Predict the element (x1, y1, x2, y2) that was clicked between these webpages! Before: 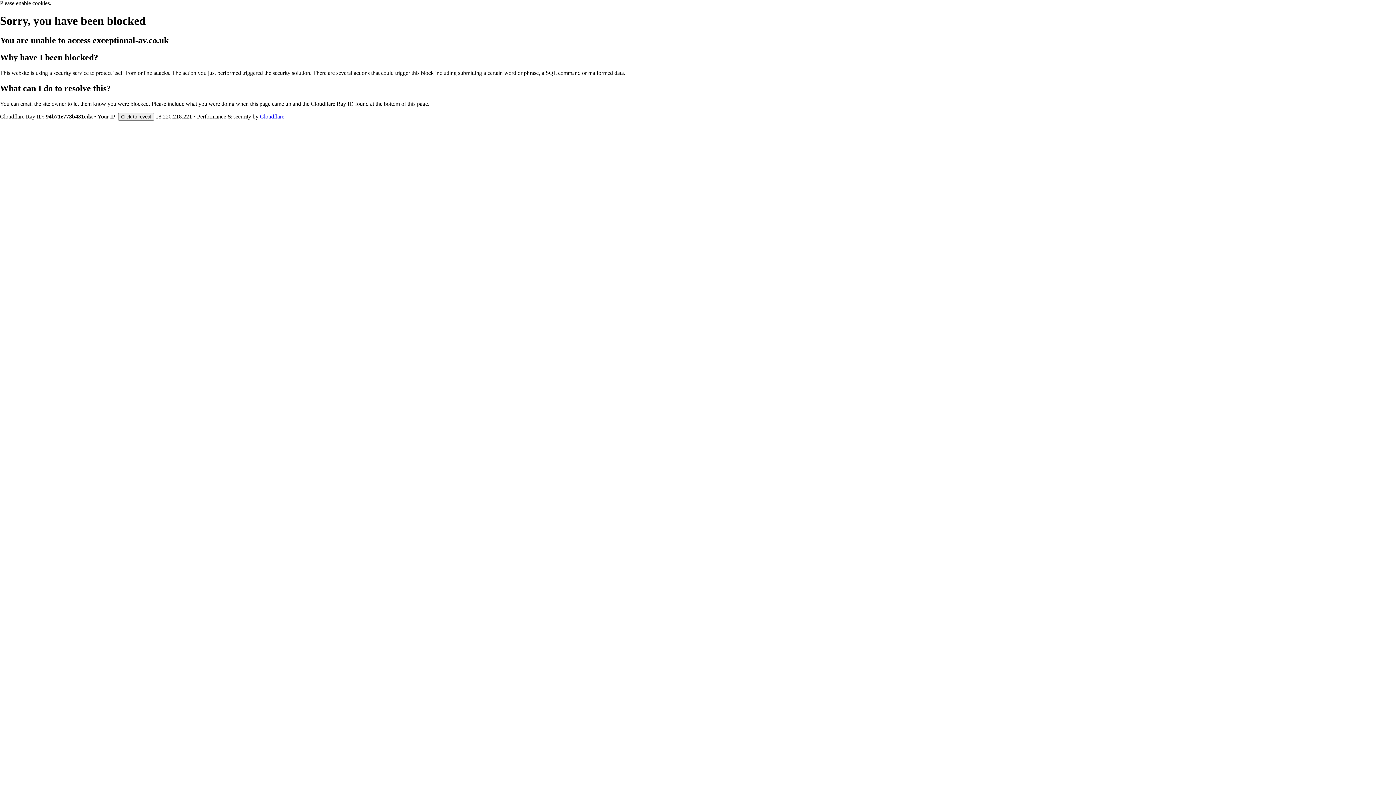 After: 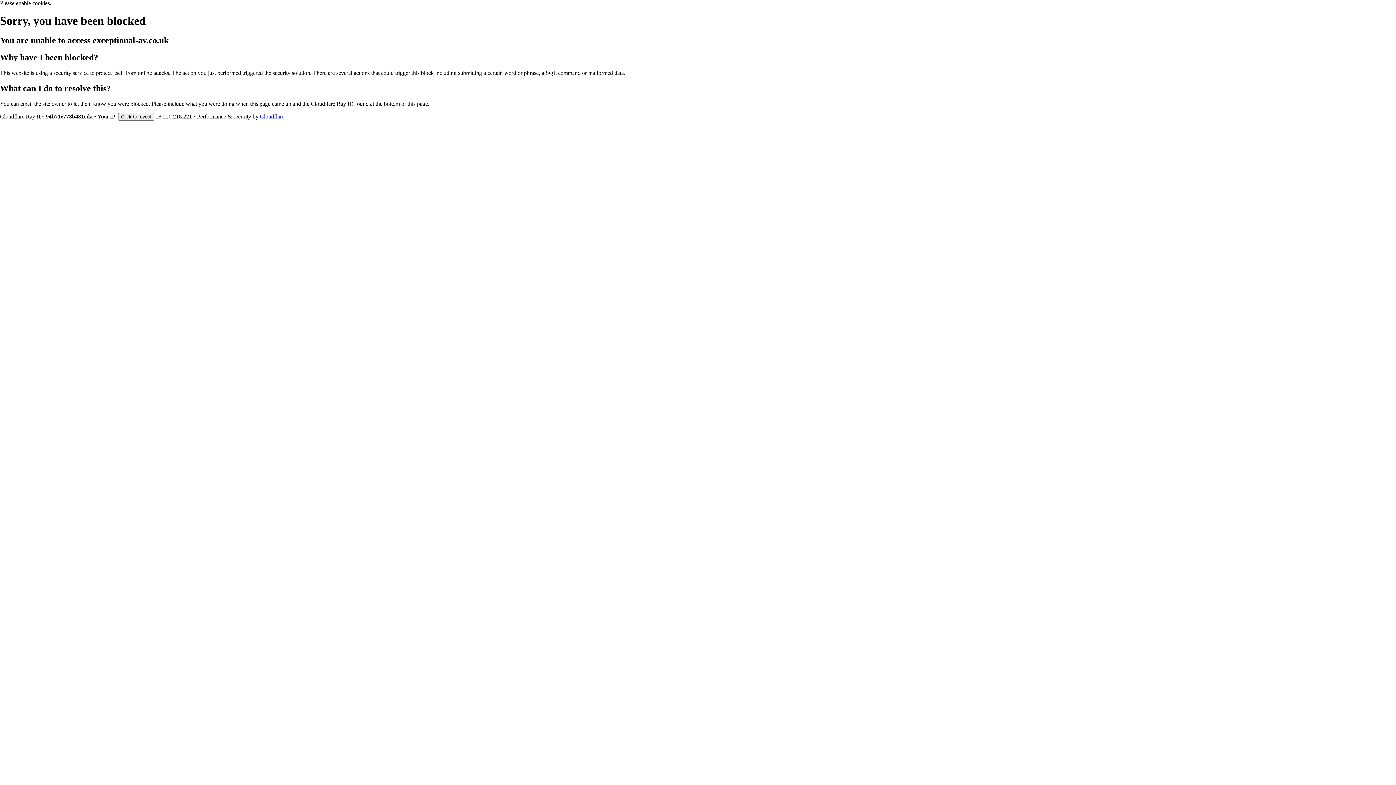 Action: label: Cloudflare bbox: (260, 113, 284, 119)